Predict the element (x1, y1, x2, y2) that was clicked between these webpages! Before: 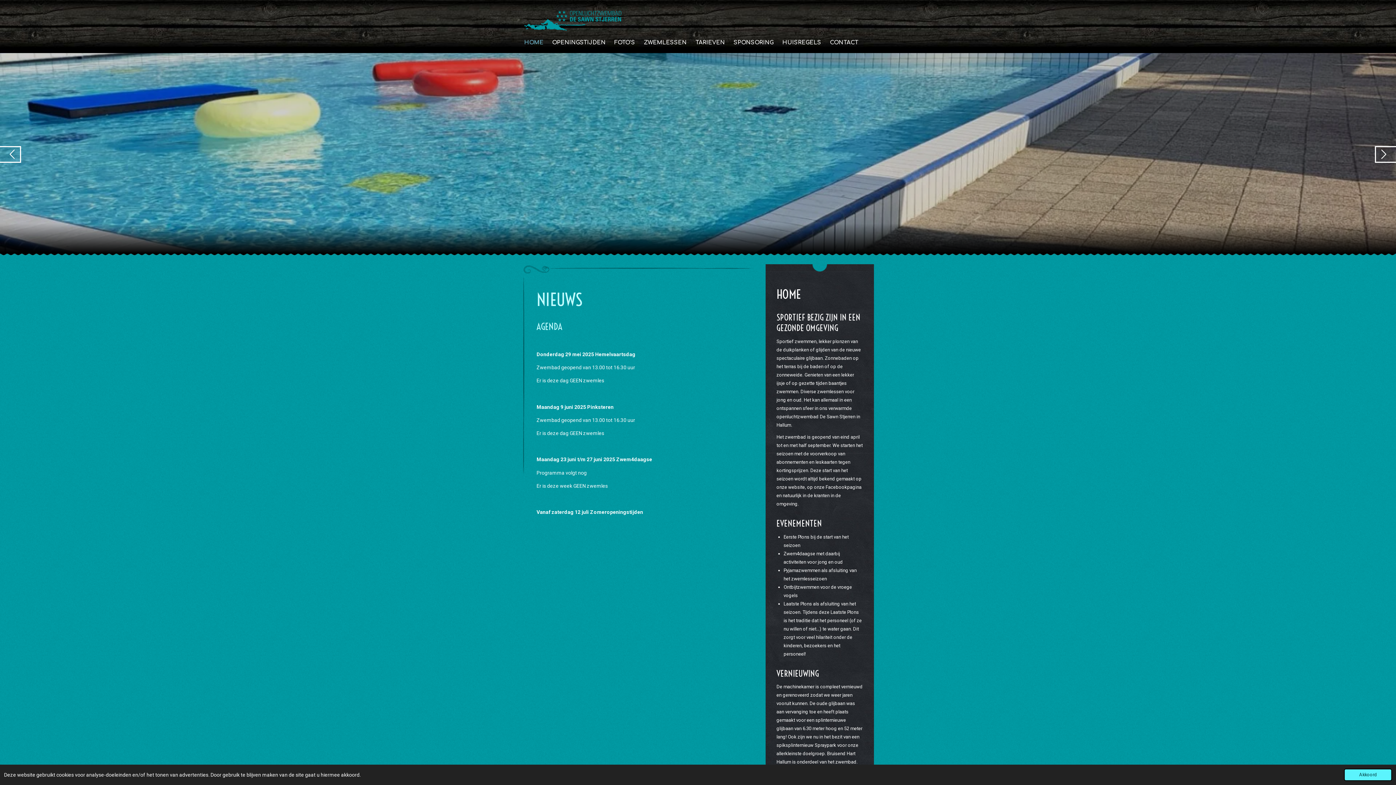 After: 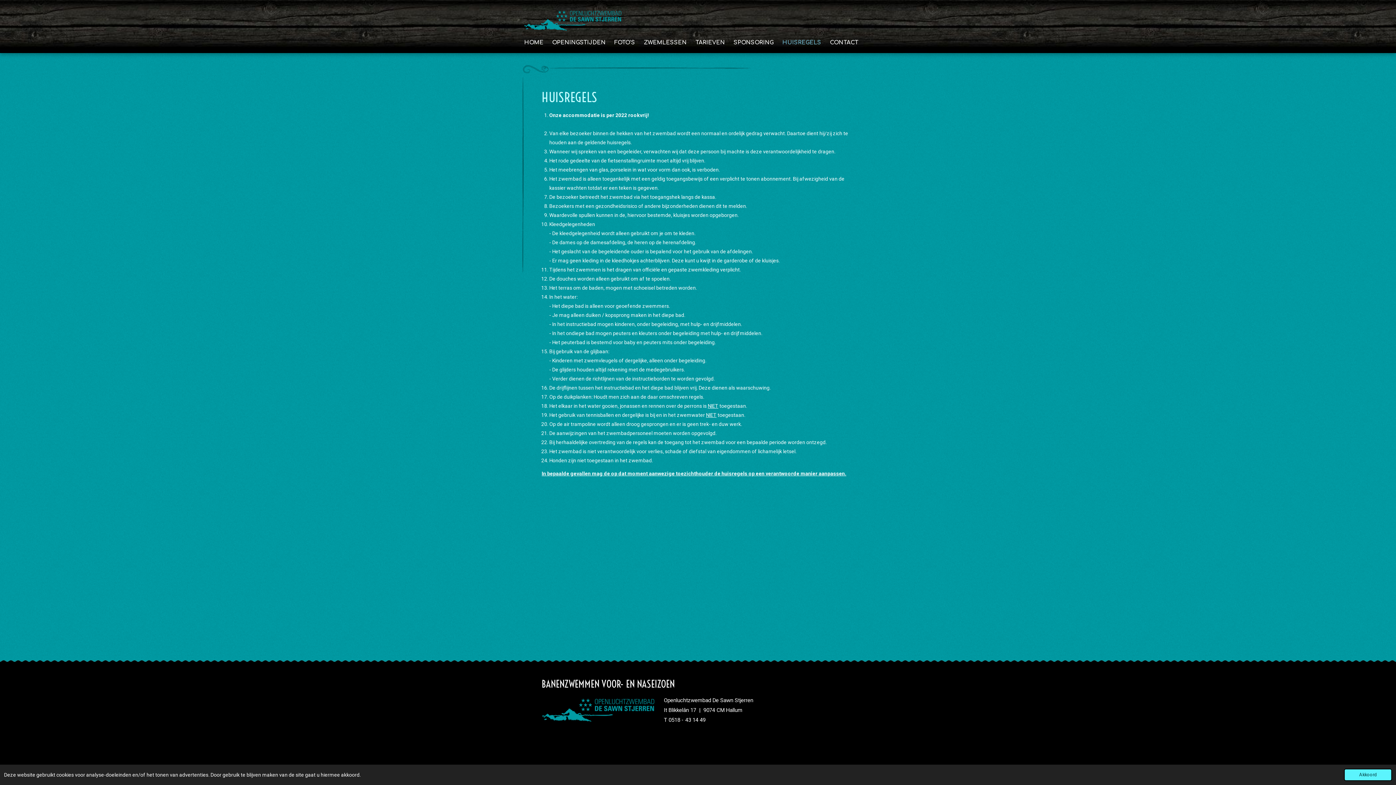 Action: bbox: (778, 36, 825, 49) label: HUISREGELS